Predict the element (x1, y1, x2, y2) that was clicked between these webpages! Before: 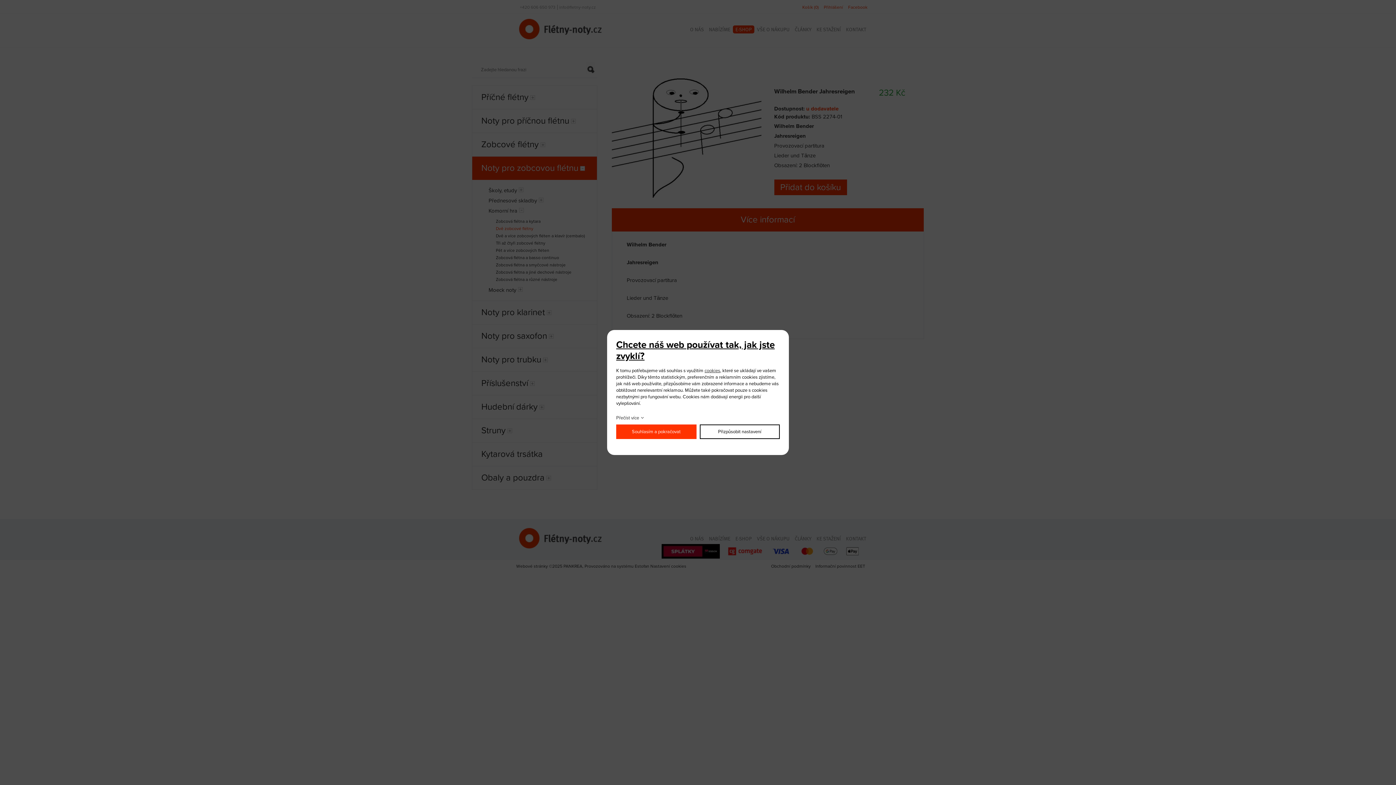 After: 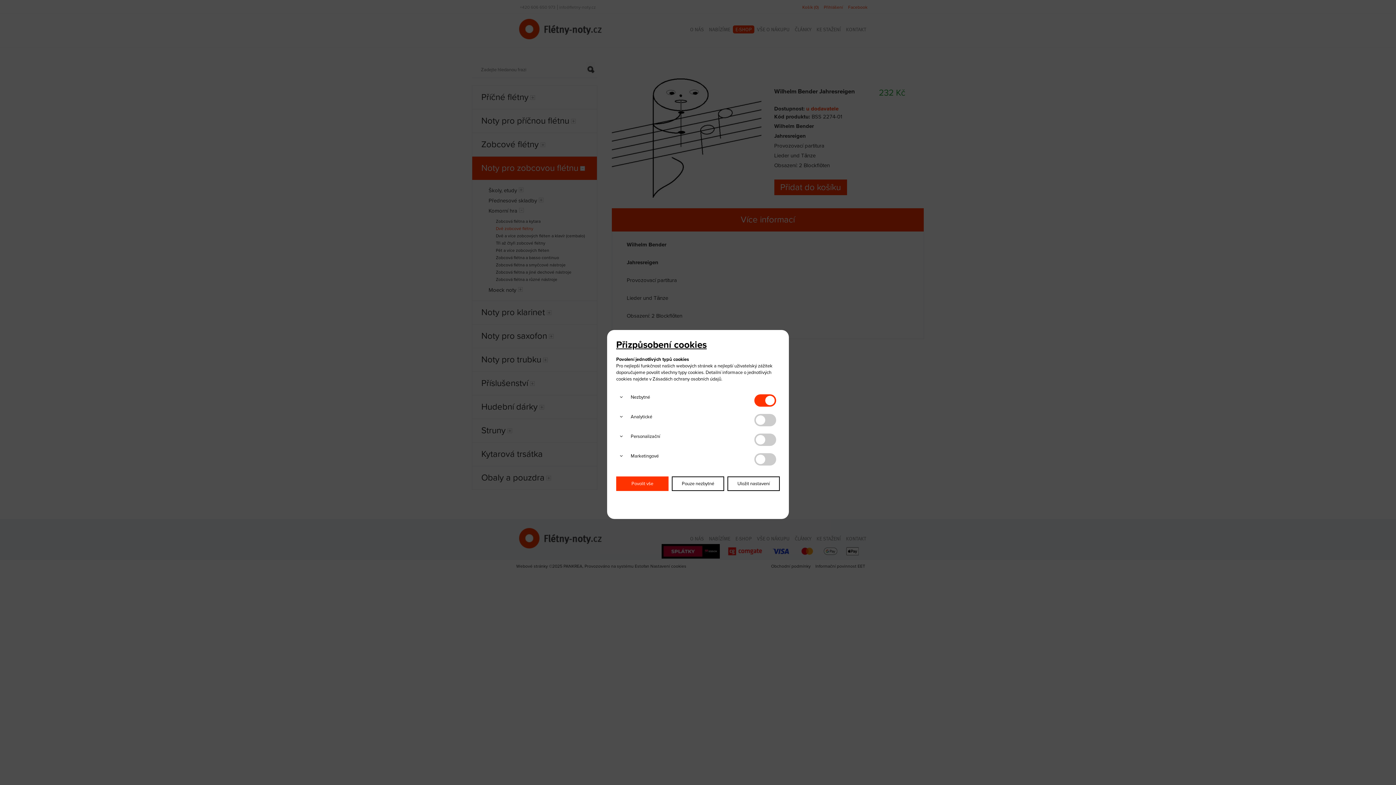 Action: label: Přizpůsobit nastavení bbox: (699, 424, 780, 439)